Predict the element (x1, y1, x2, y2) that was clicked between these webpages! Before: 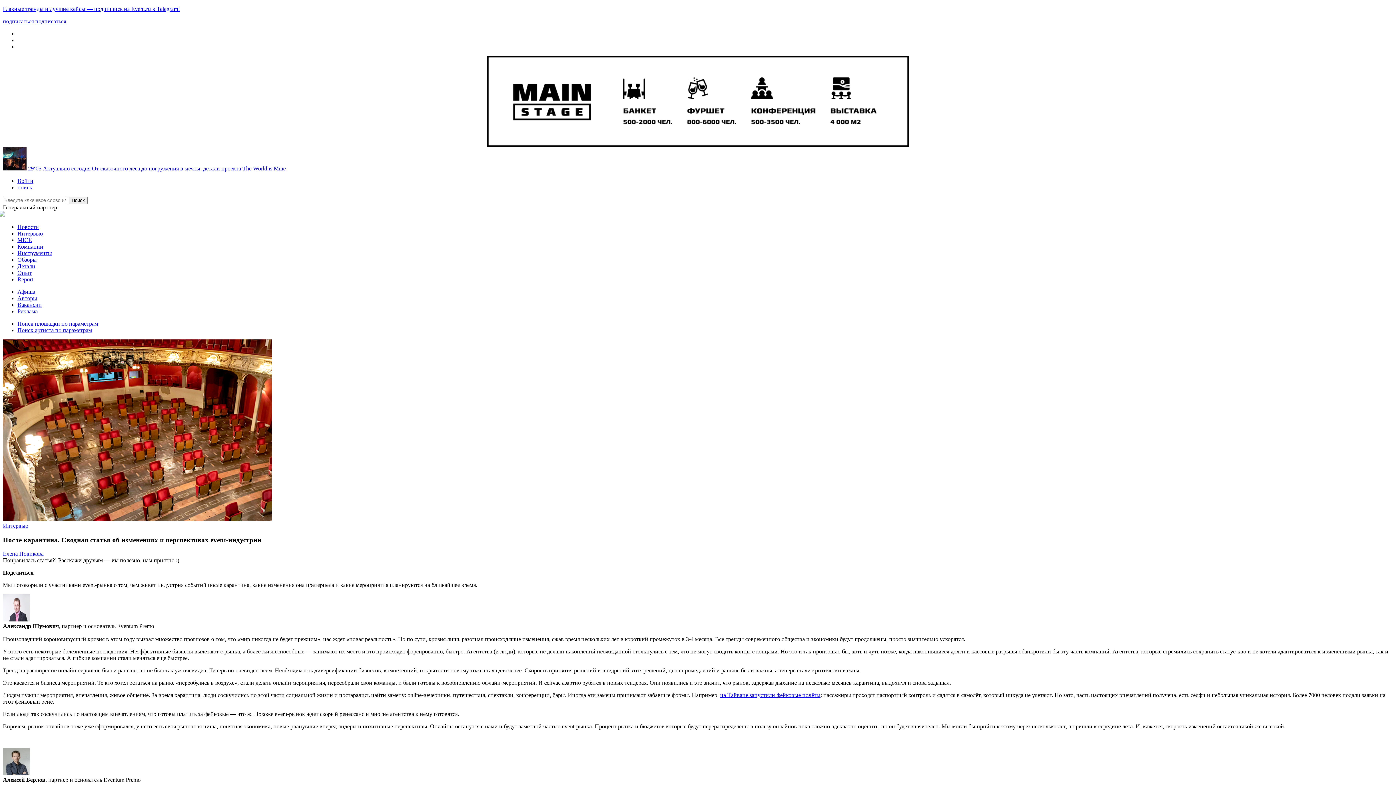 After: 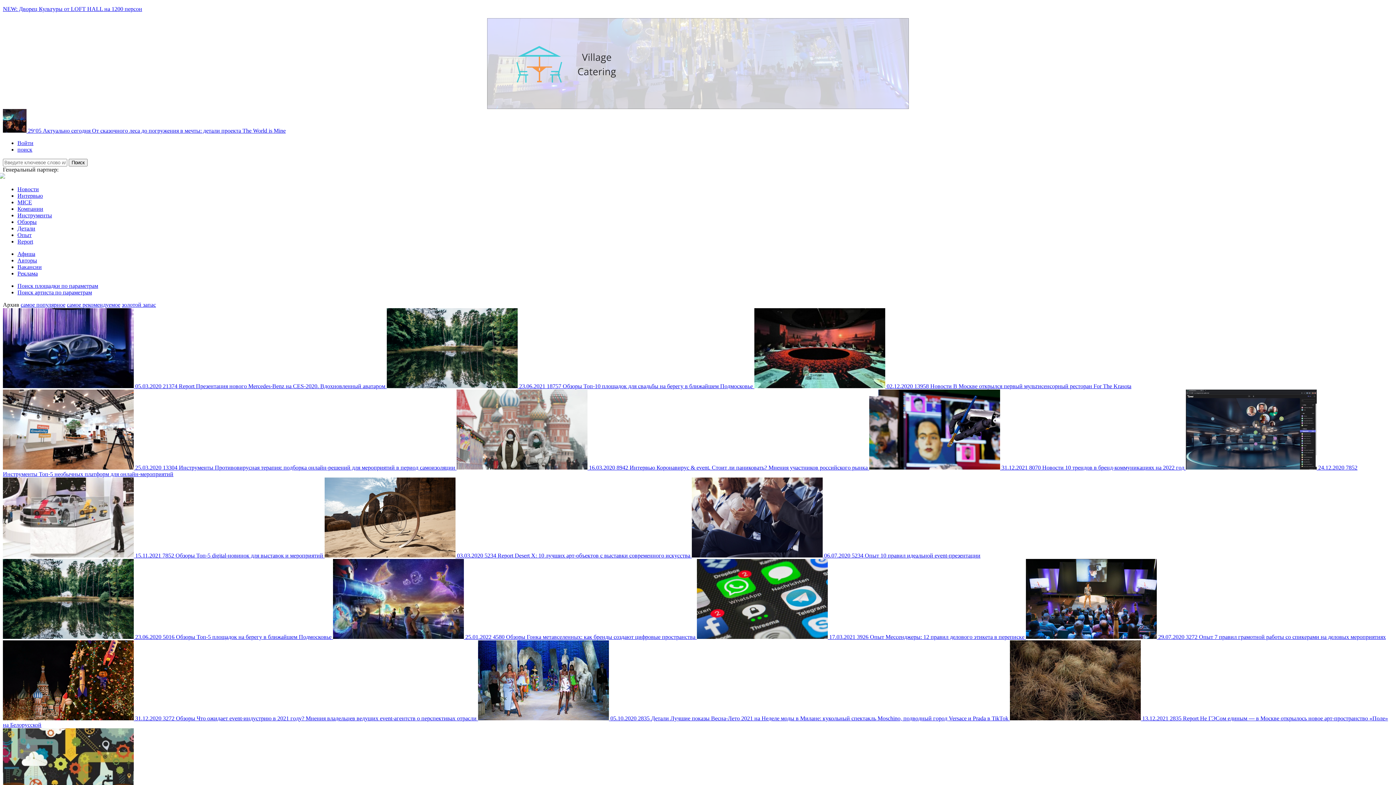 Action: bbox: (2, 551, 43, 557) label: Елена Новикова